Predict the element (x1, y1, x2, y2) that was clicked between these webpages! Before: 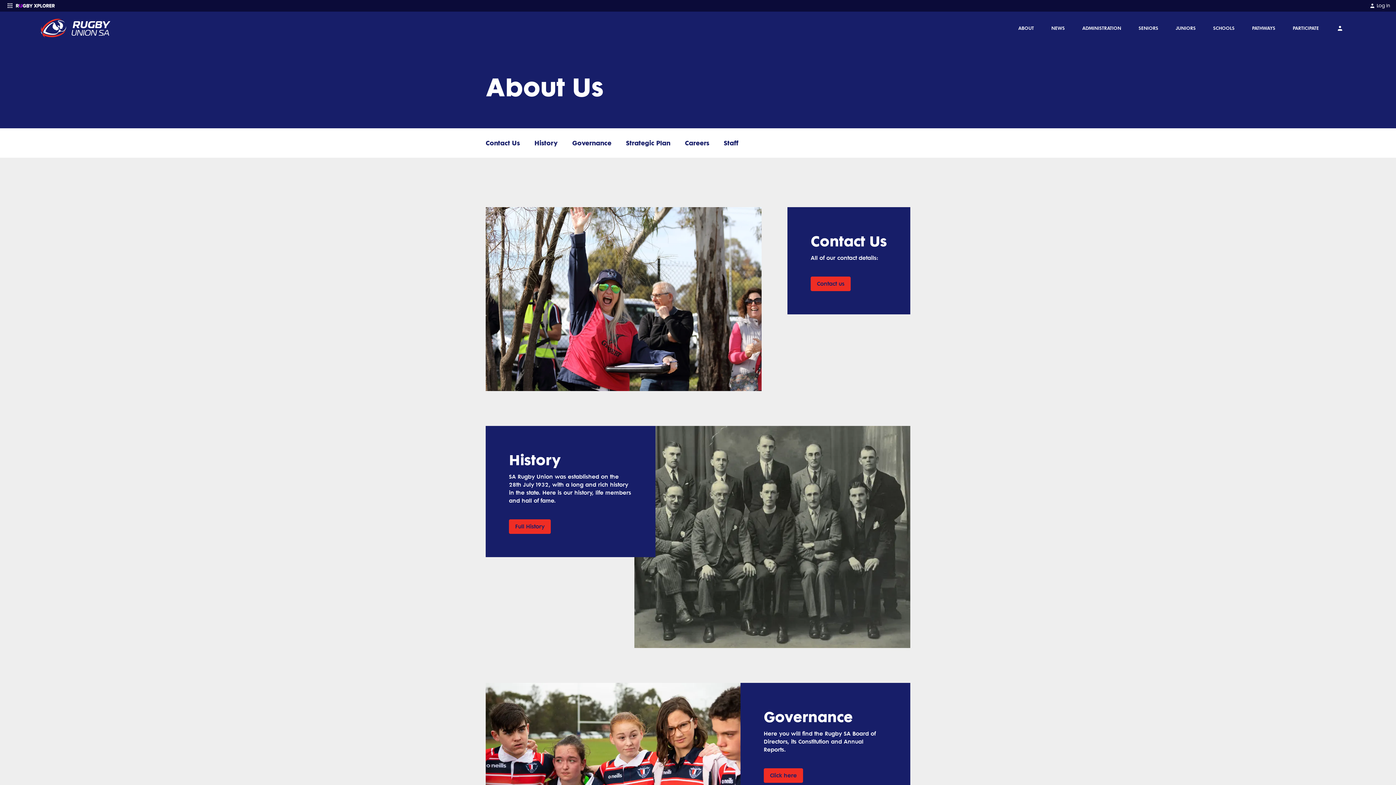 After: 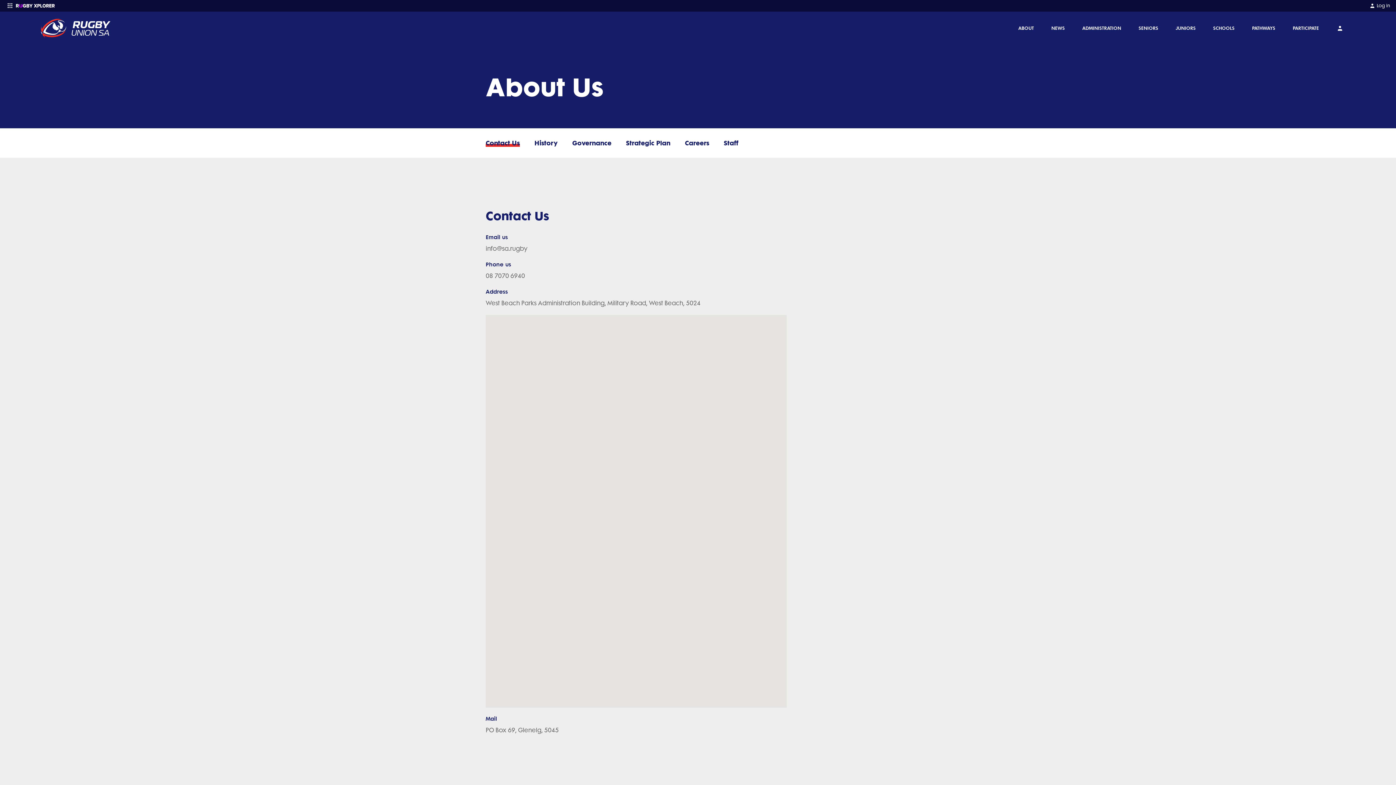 Action: bbox: (817, 280, 844, 288) label: Contact us